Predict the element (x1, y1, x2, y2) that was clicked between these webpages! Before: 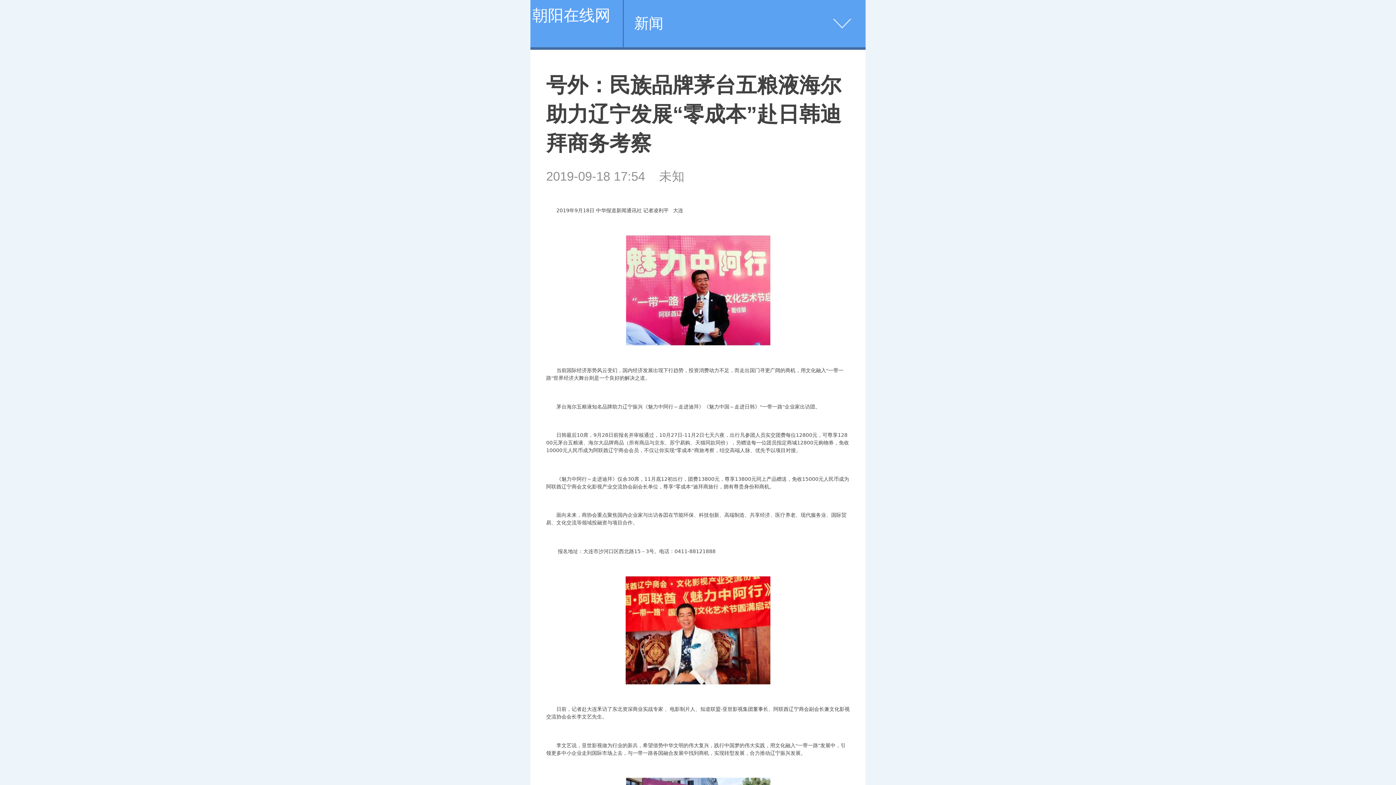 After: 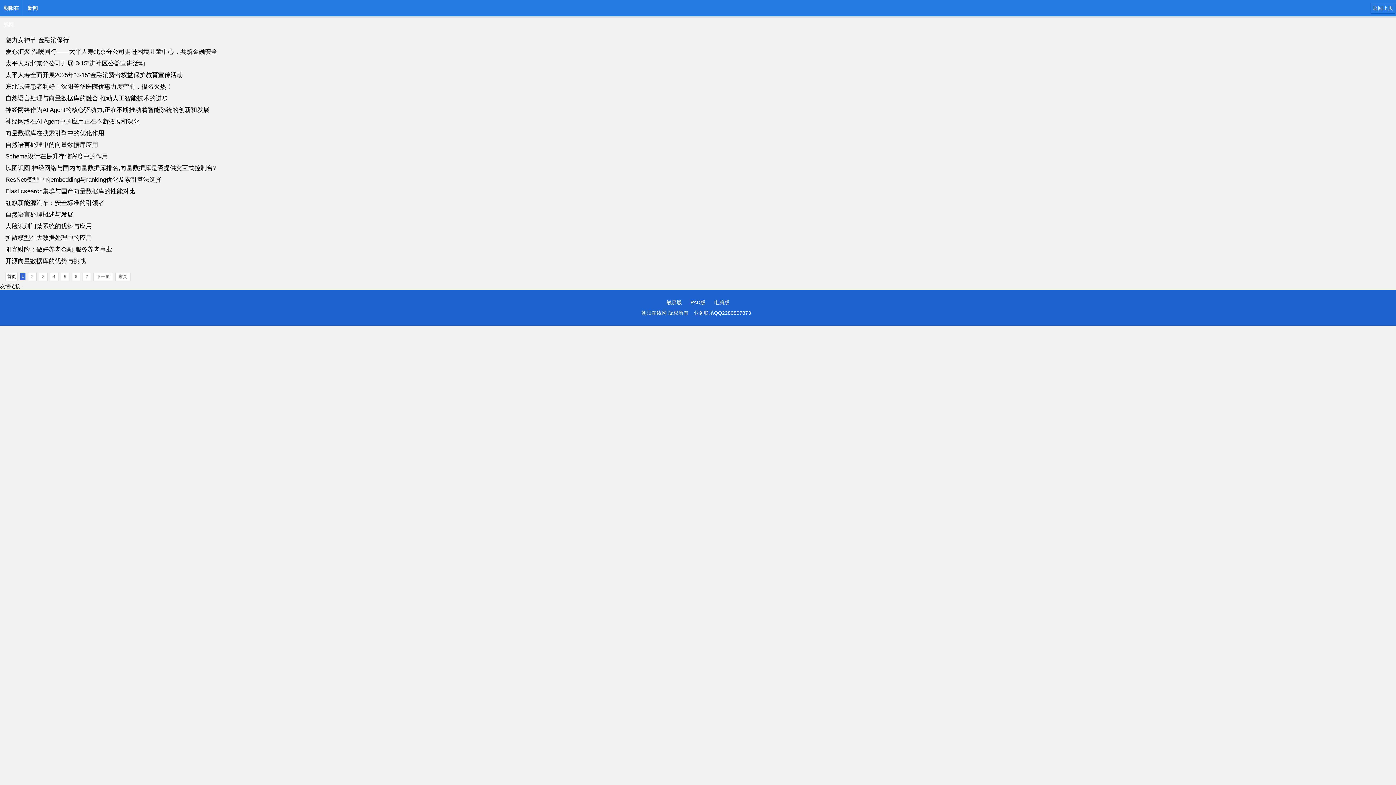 Action: label: 新闻 bbox: (634, 0, 663, 46)